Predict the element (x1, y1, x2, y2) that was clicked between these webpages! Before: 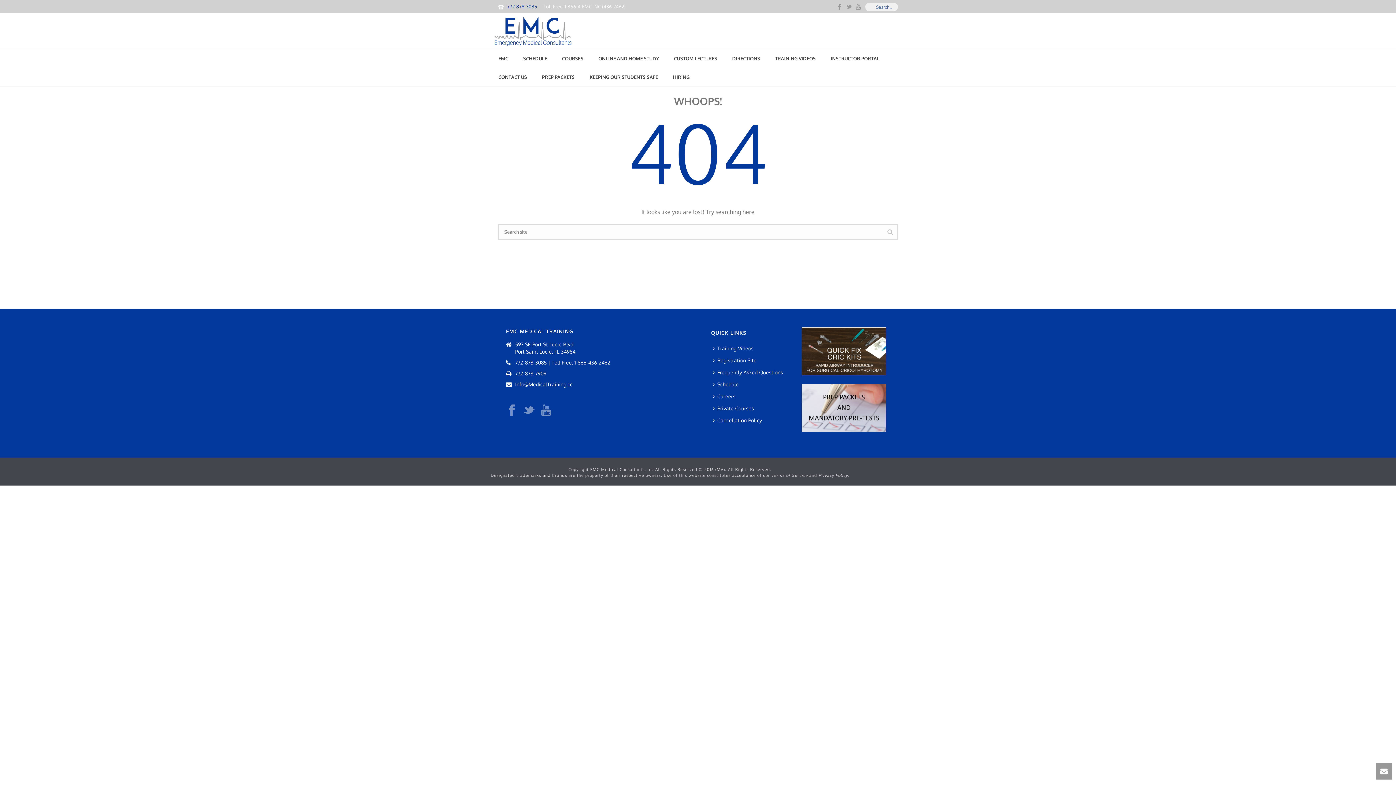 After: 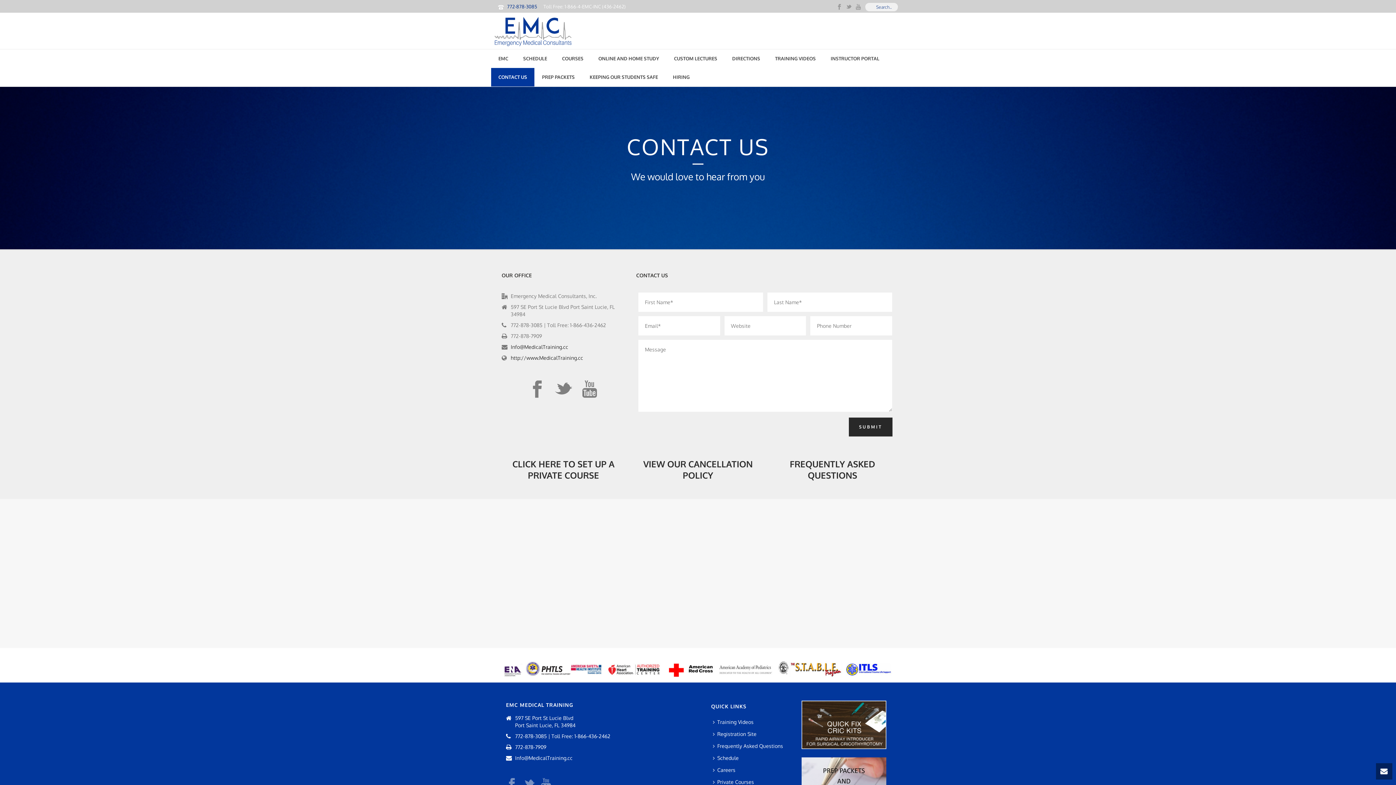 Action: bbox: (491, 68, 534, 86) label: CONTACT US